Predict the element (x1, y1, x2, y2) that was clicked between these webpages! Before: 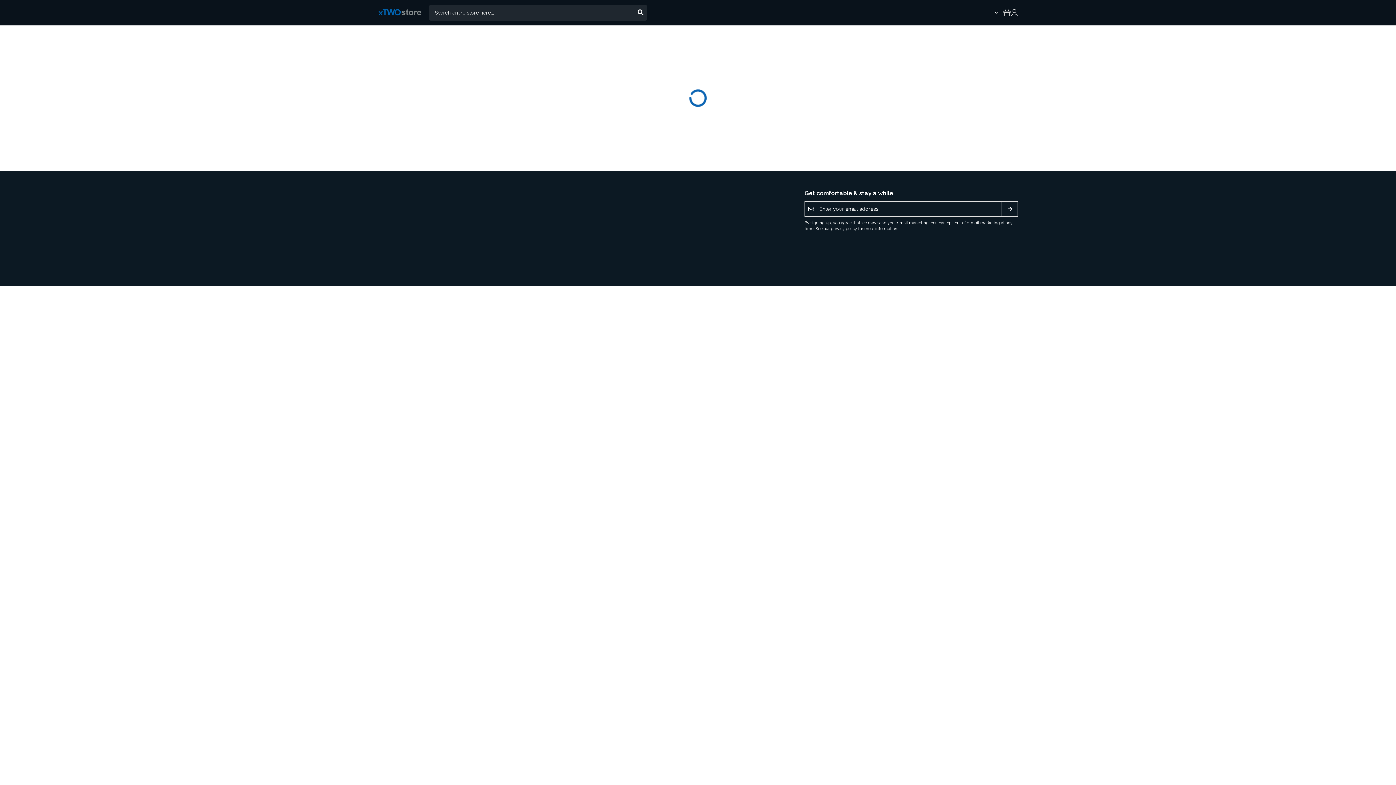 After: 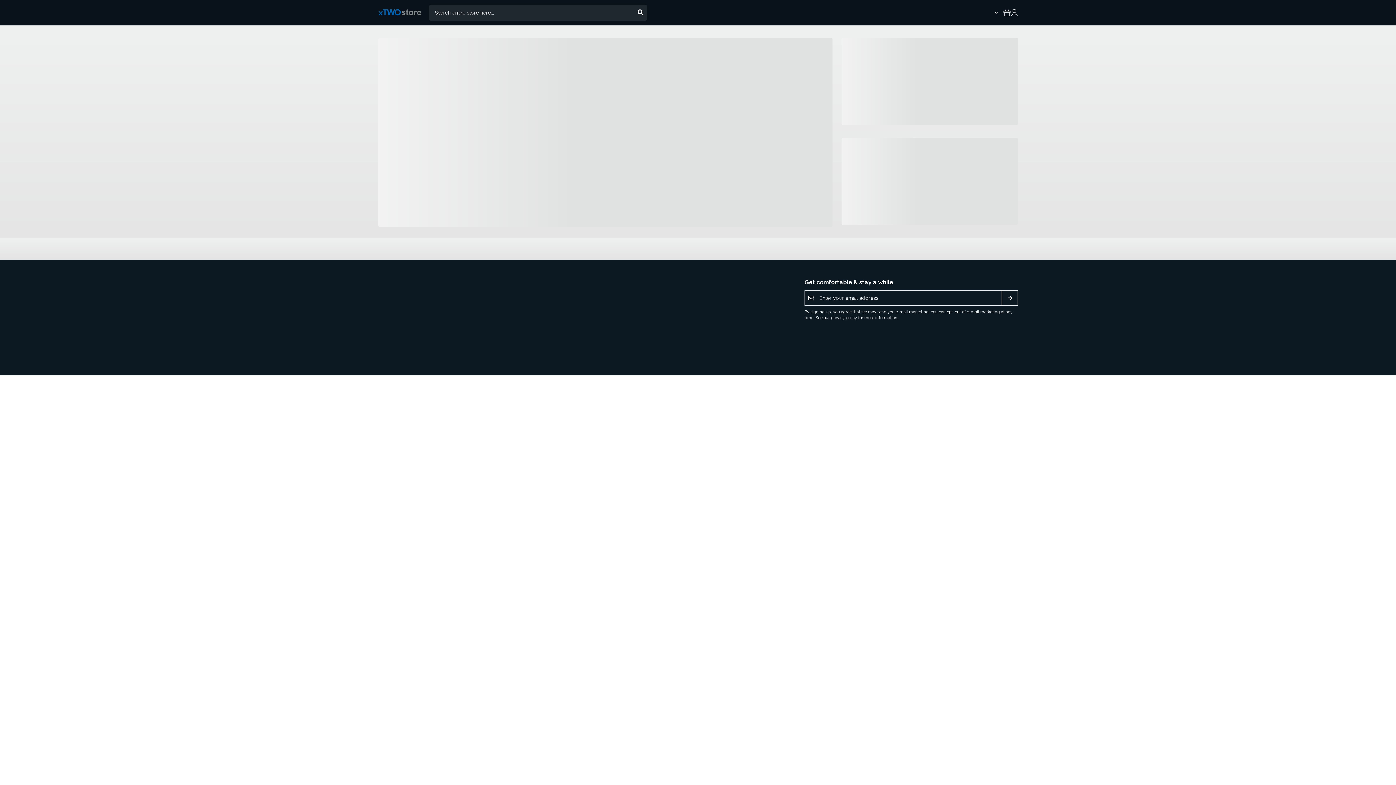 Action: bbox: (378, 8, 429, 17)